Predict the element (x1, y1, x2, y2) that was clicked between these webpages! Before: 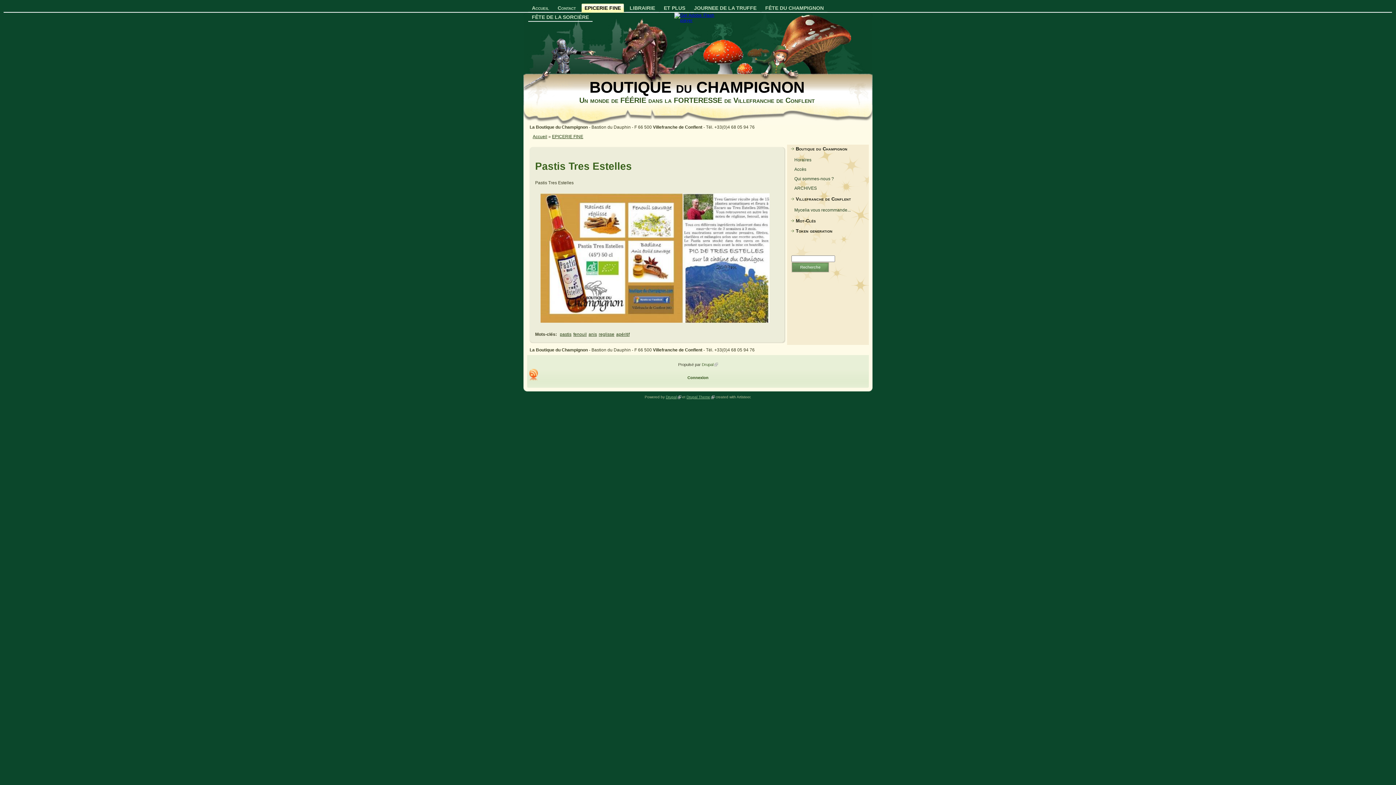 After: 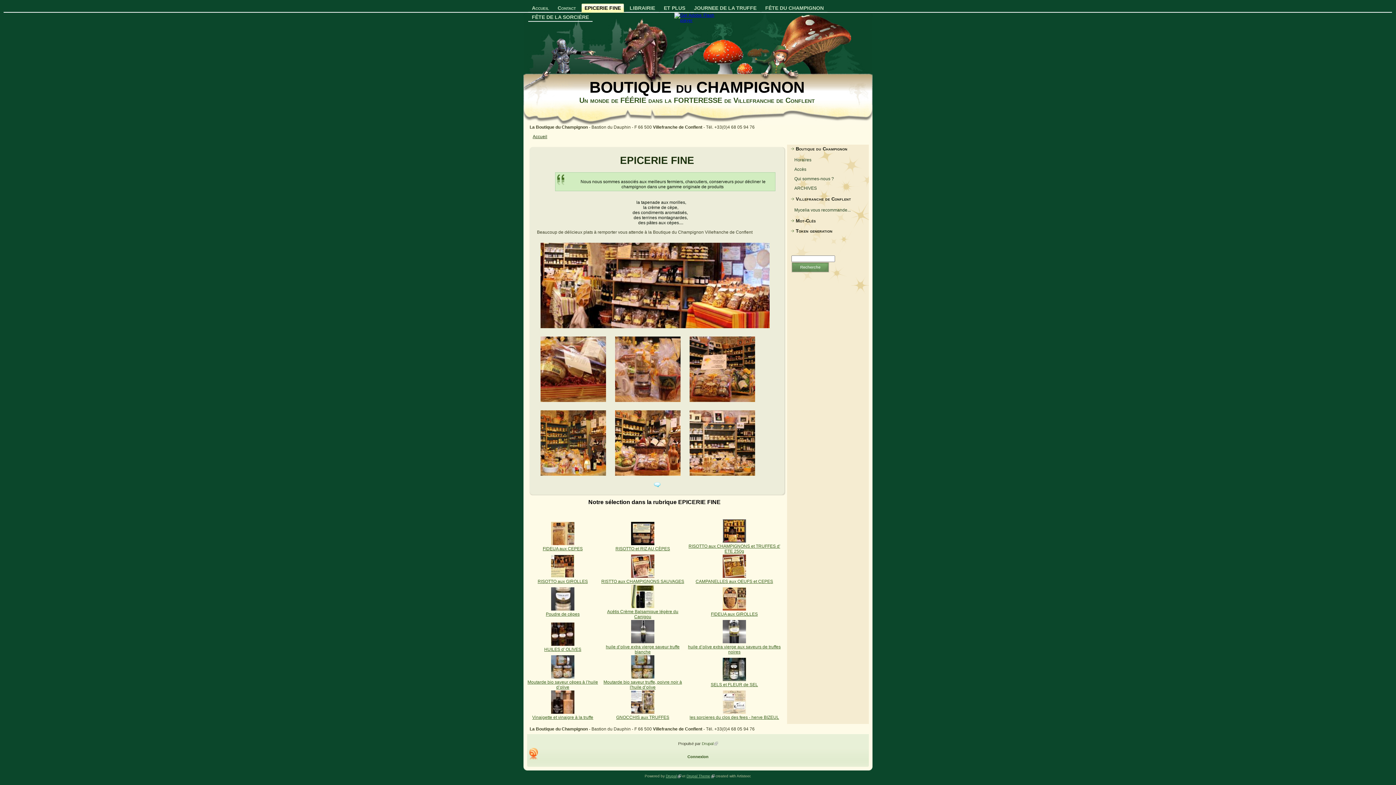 Action: label: EPICERIE FINE bbox: (552, 134, 583, 139)